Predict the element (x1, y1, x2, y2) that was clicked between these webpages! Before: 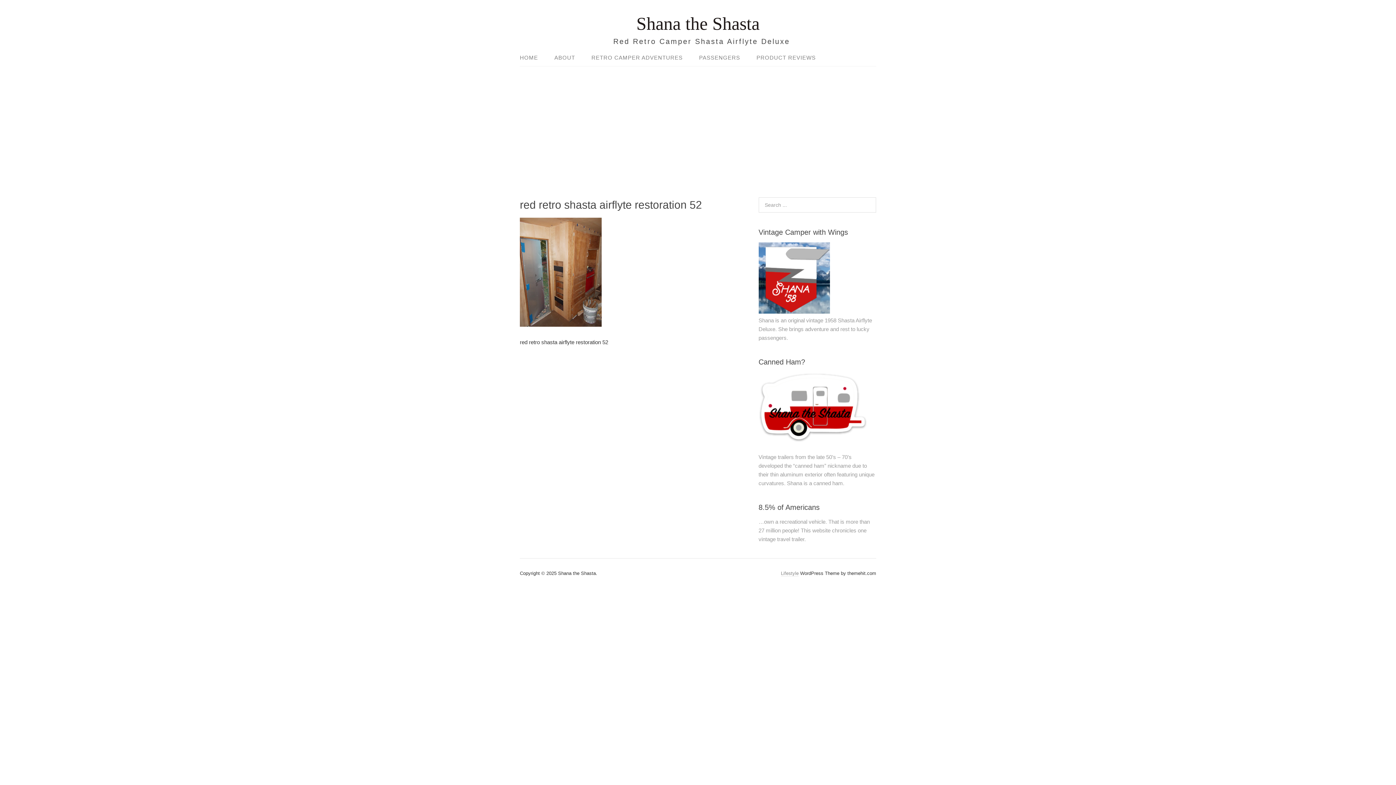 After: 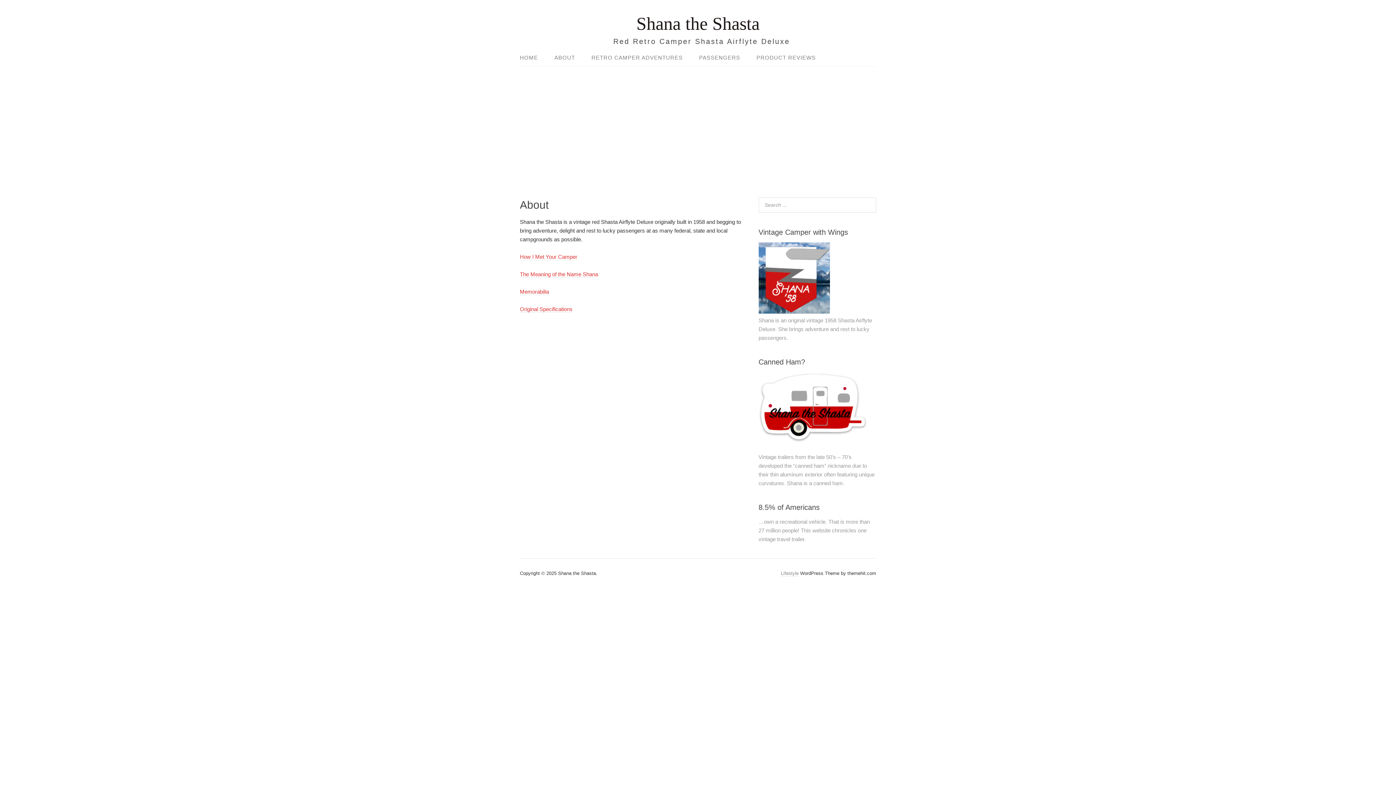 Action: label: ABOUT bbox: (547, 50, 582, 65)